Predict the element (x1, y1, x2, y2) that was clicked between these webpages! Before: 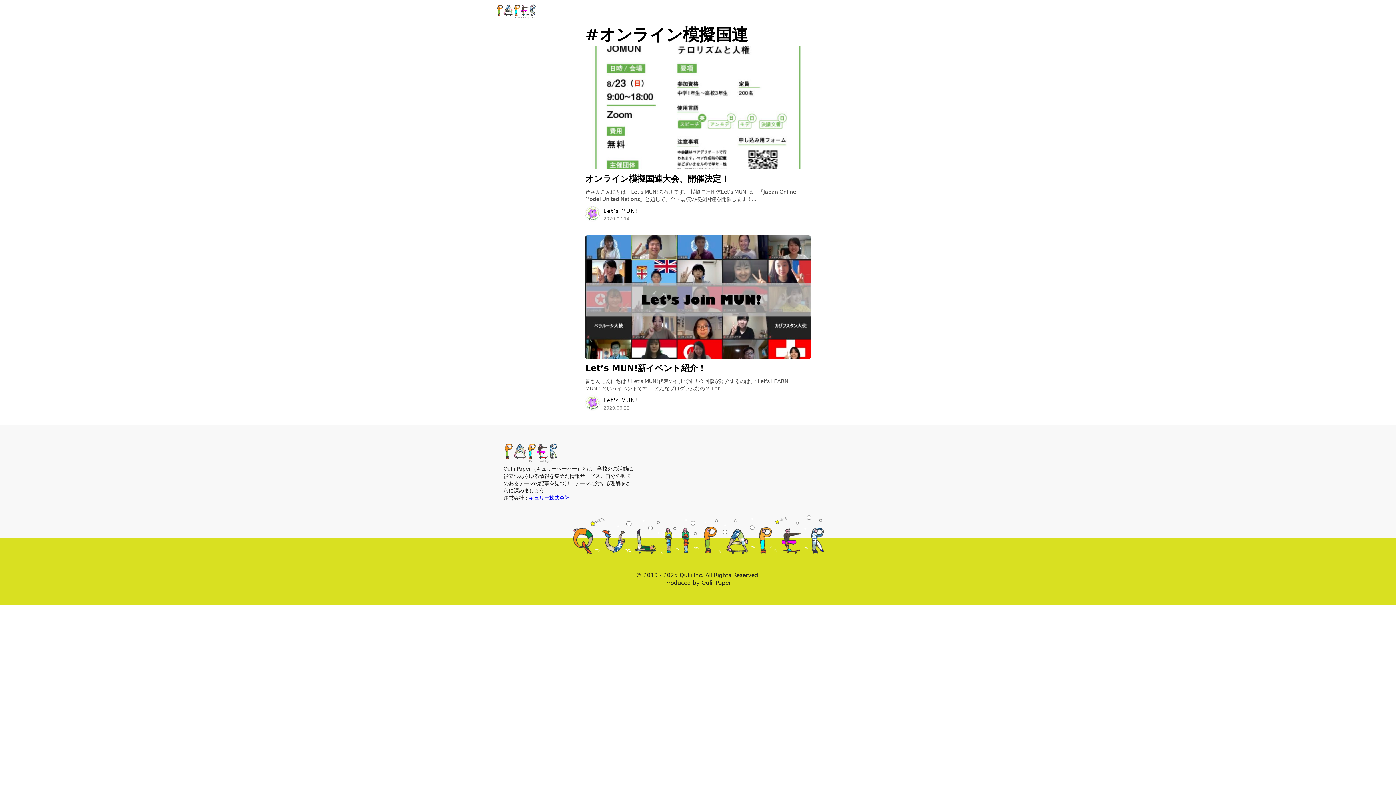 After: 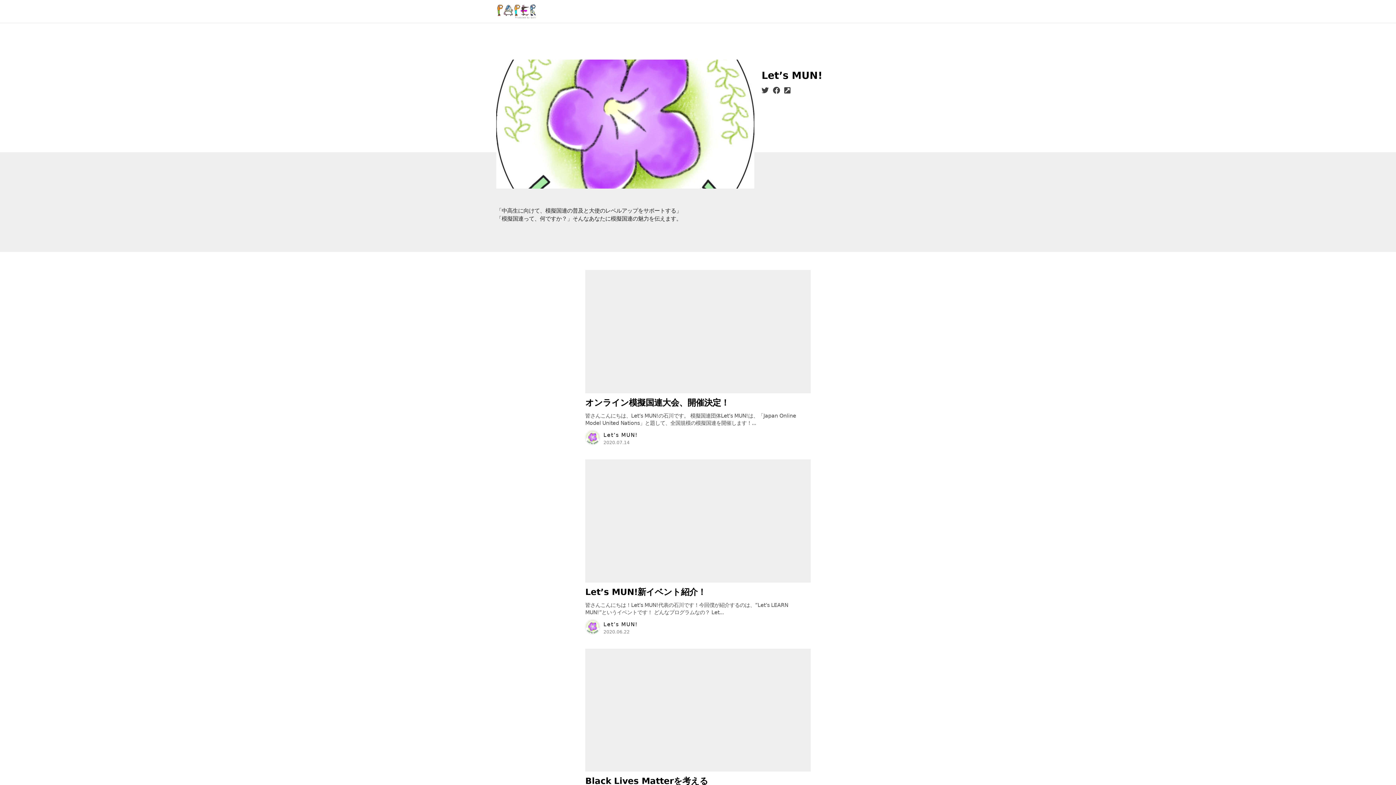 Action: bbox: (585, 214, 600, 222)